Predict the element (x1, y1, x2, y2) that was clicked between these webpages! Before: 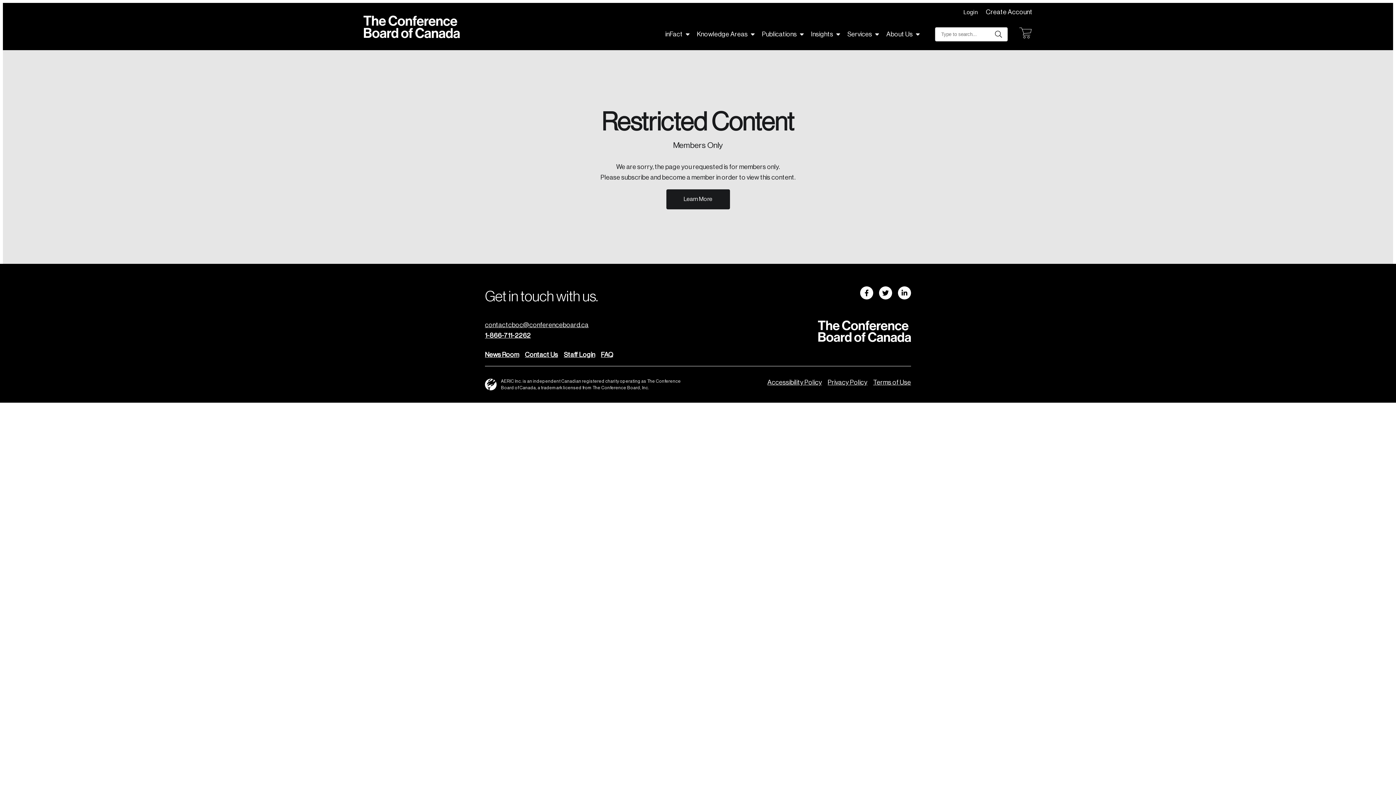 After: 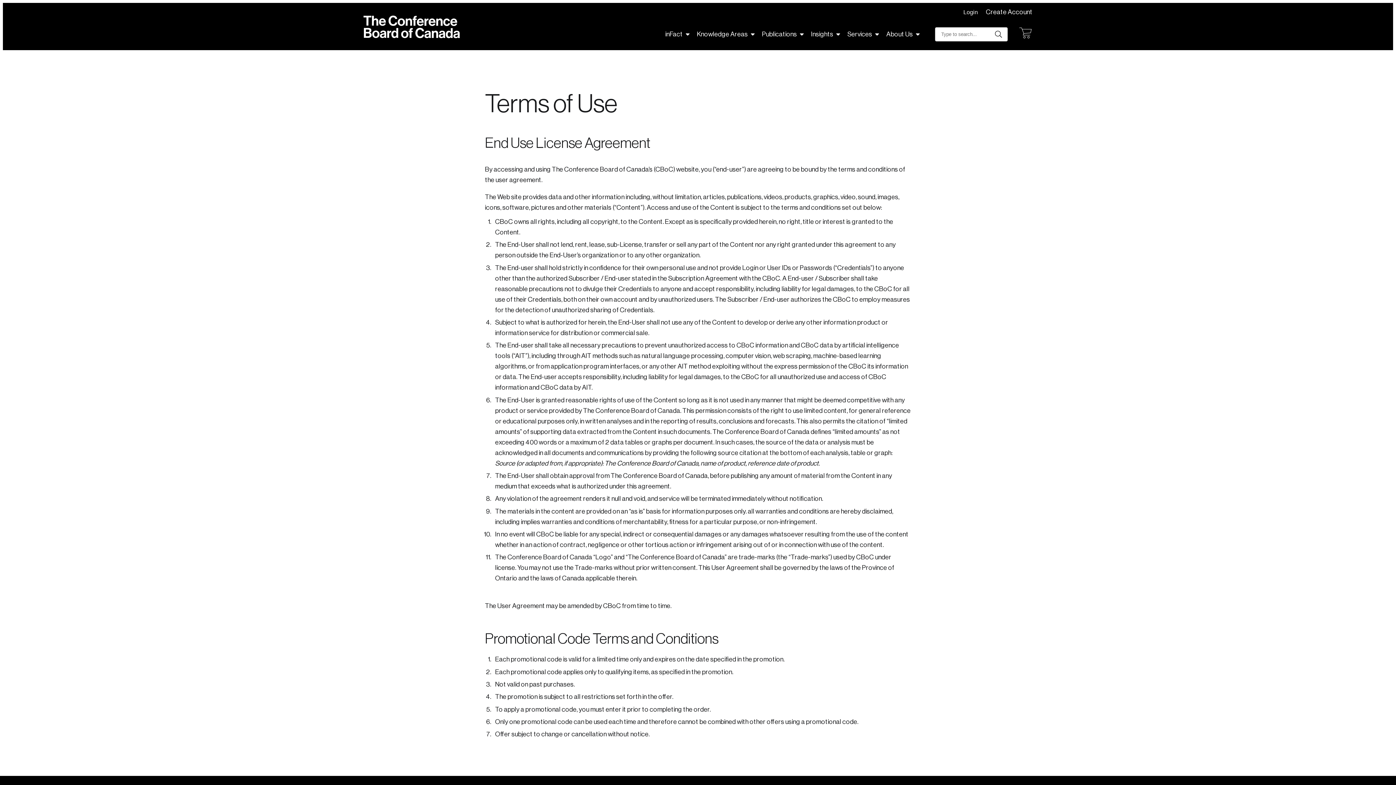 Action: label: Terms of Use bbox: (873, 379, 911, 385)